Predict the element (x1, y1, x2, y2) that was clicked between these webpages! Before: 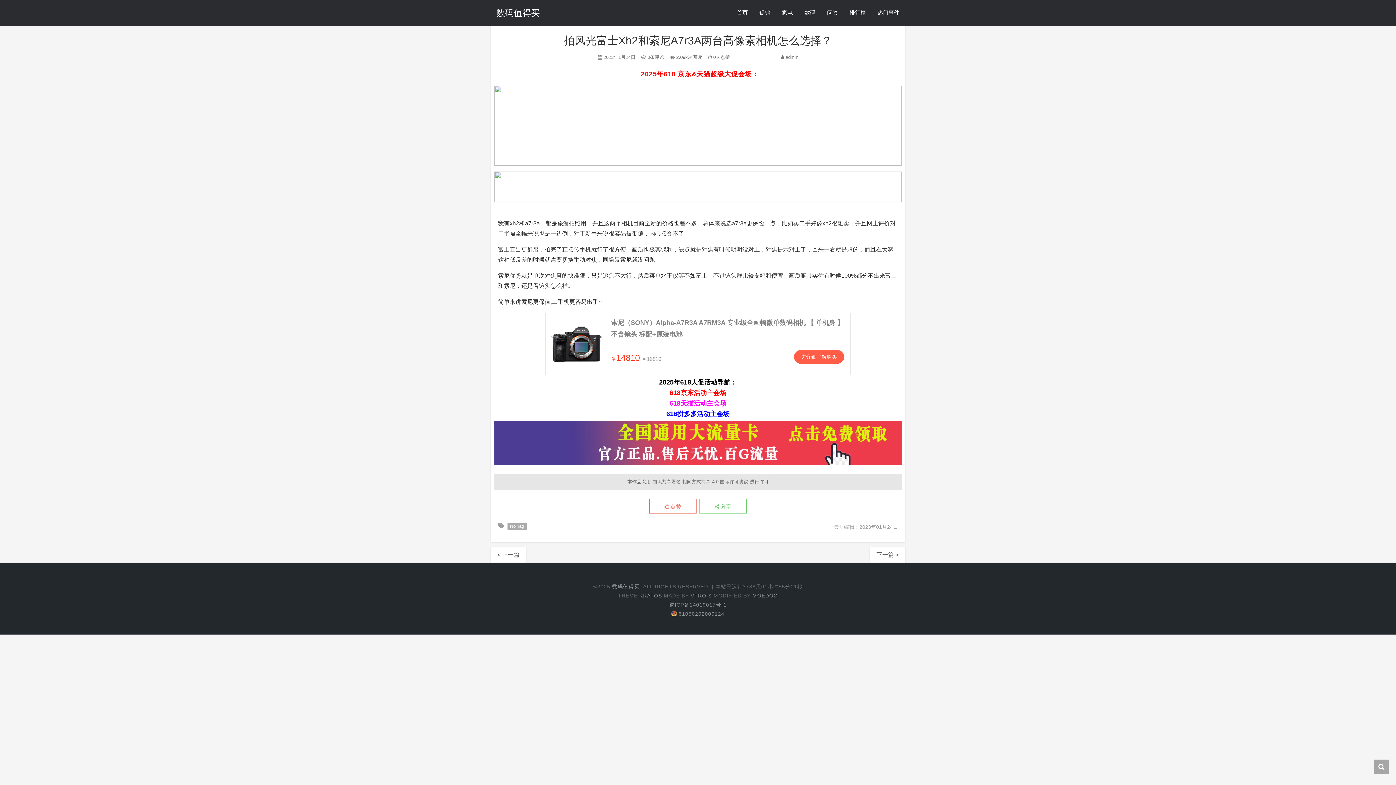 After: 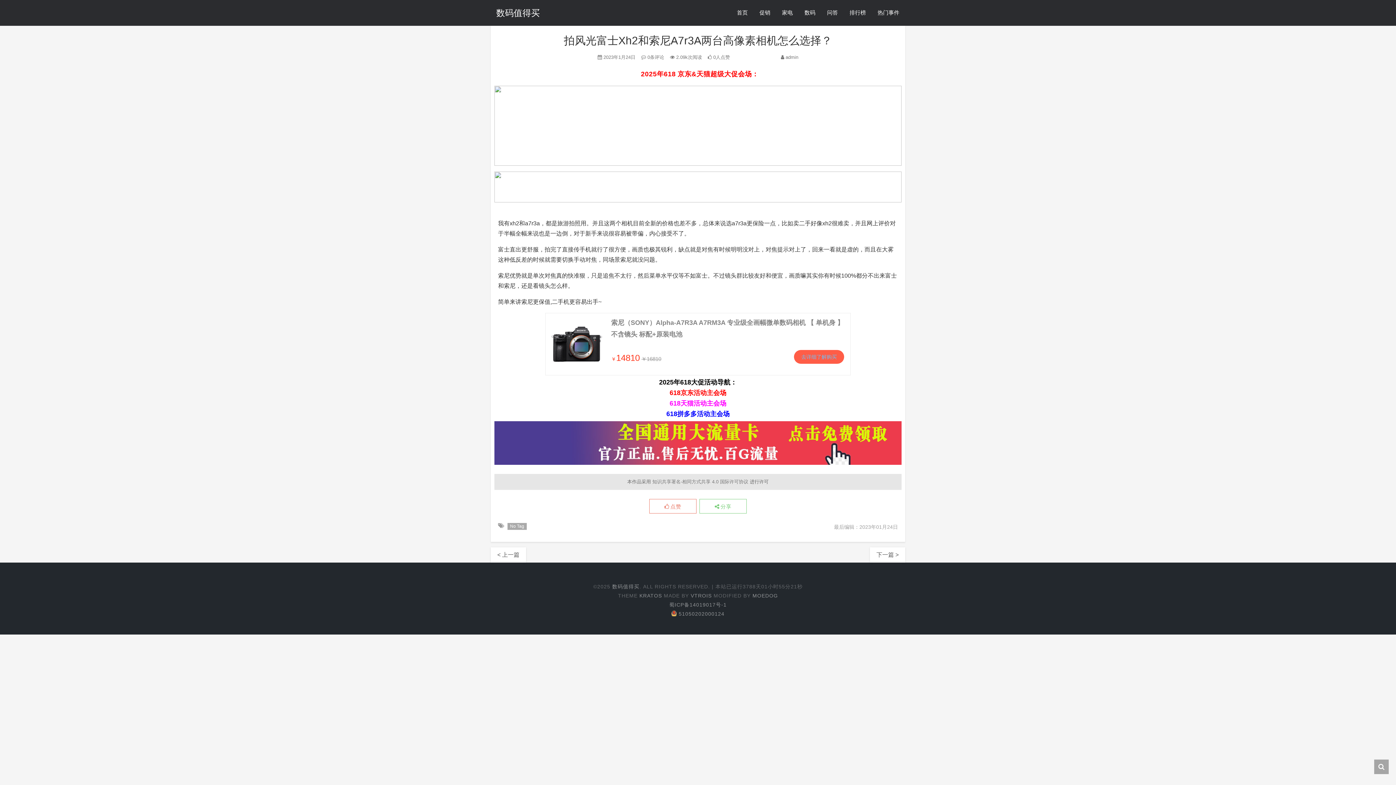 Action: label: 去详细了解购买 bbox: (794, 350, 844, 364)